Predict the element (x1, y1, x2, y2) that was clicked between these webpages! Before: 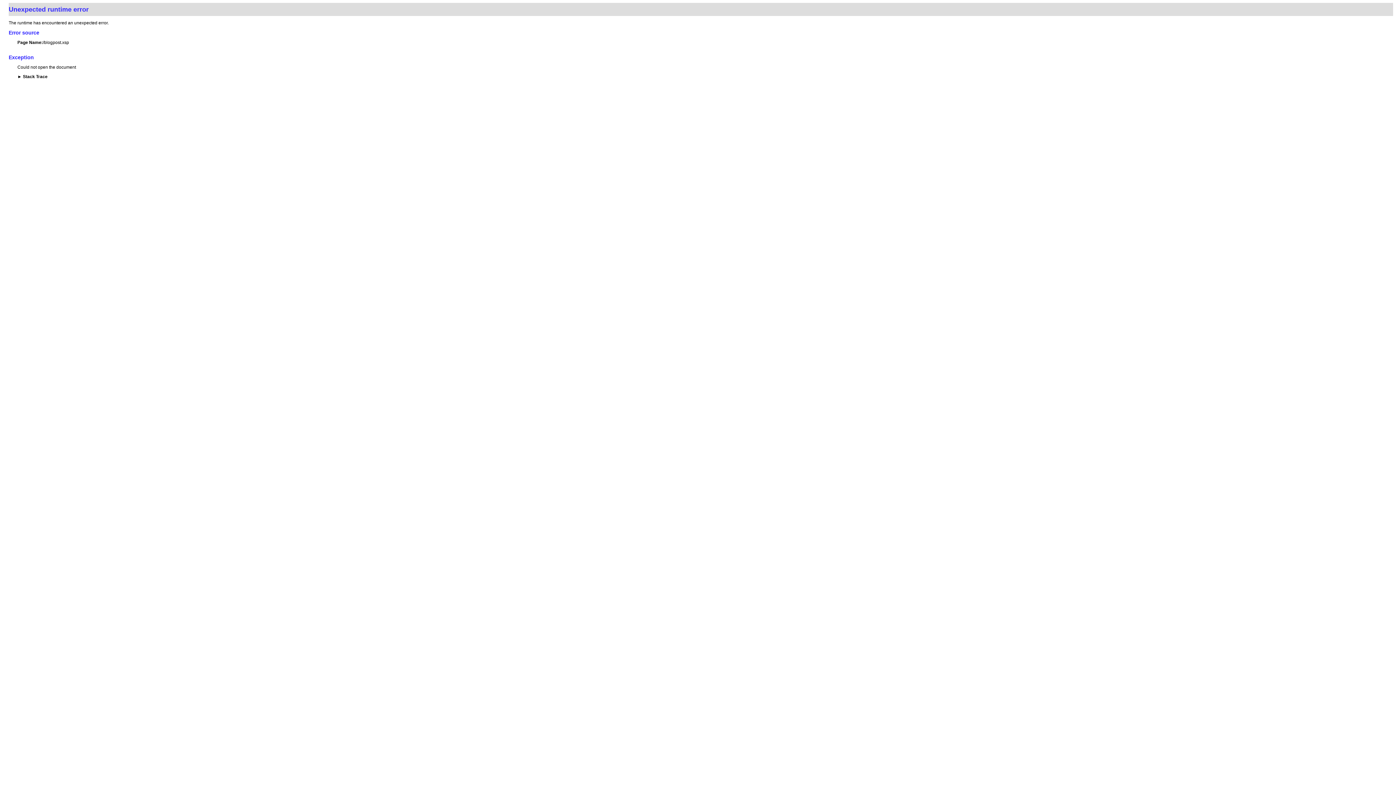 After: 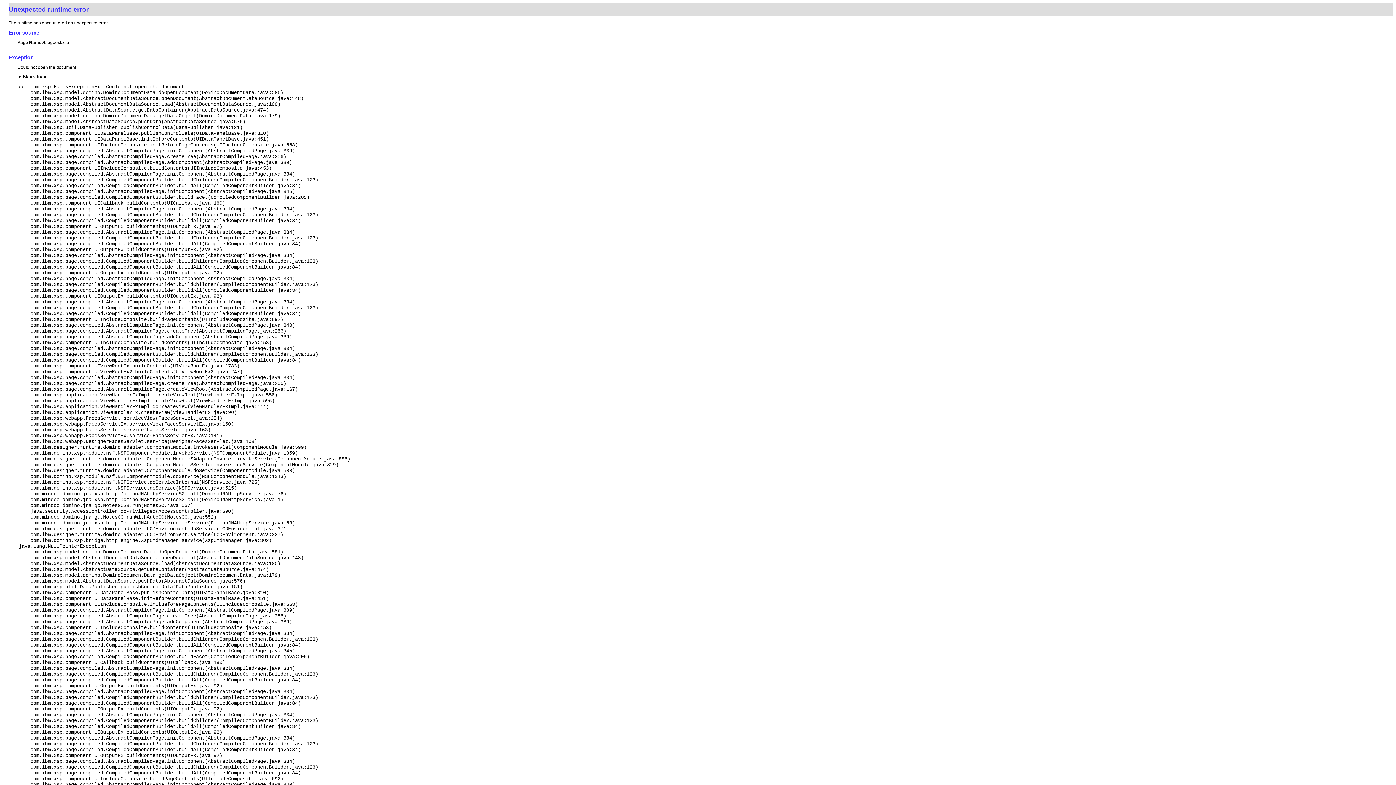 Action: bbox: (17, 74, 21, 79) label: ►